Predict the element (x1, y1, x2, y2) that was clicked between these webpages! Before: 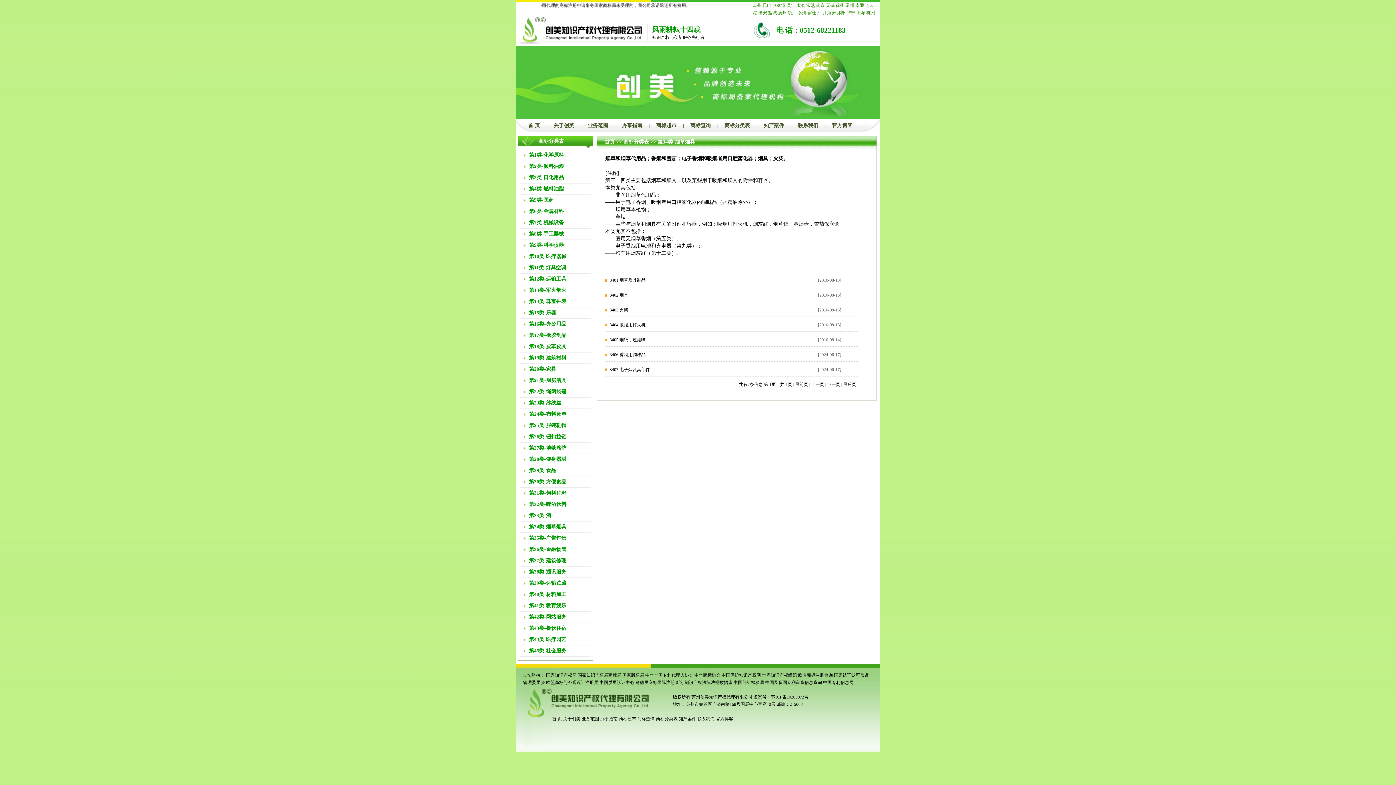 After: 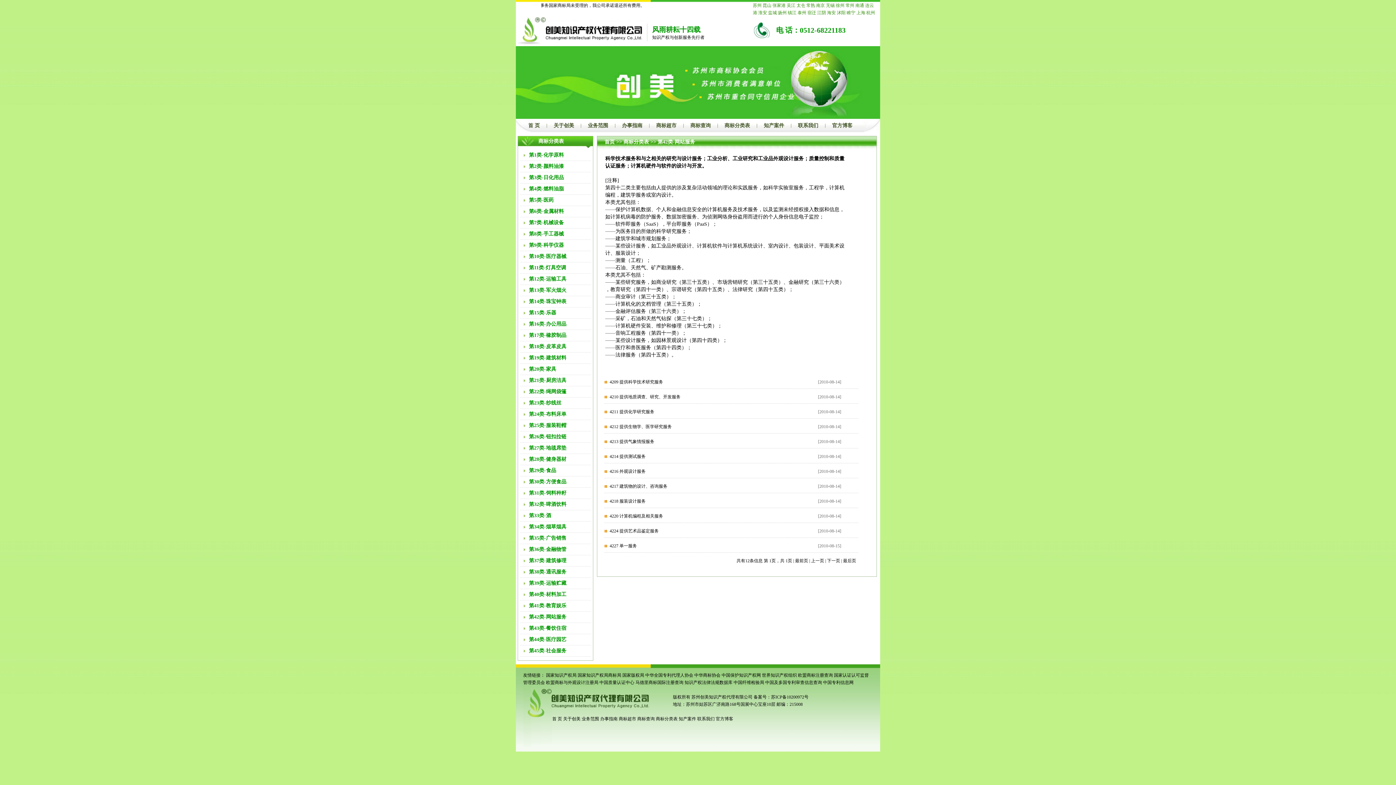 Action: bbox: (529, 614, 566, 620) label: 第42类-网站服务